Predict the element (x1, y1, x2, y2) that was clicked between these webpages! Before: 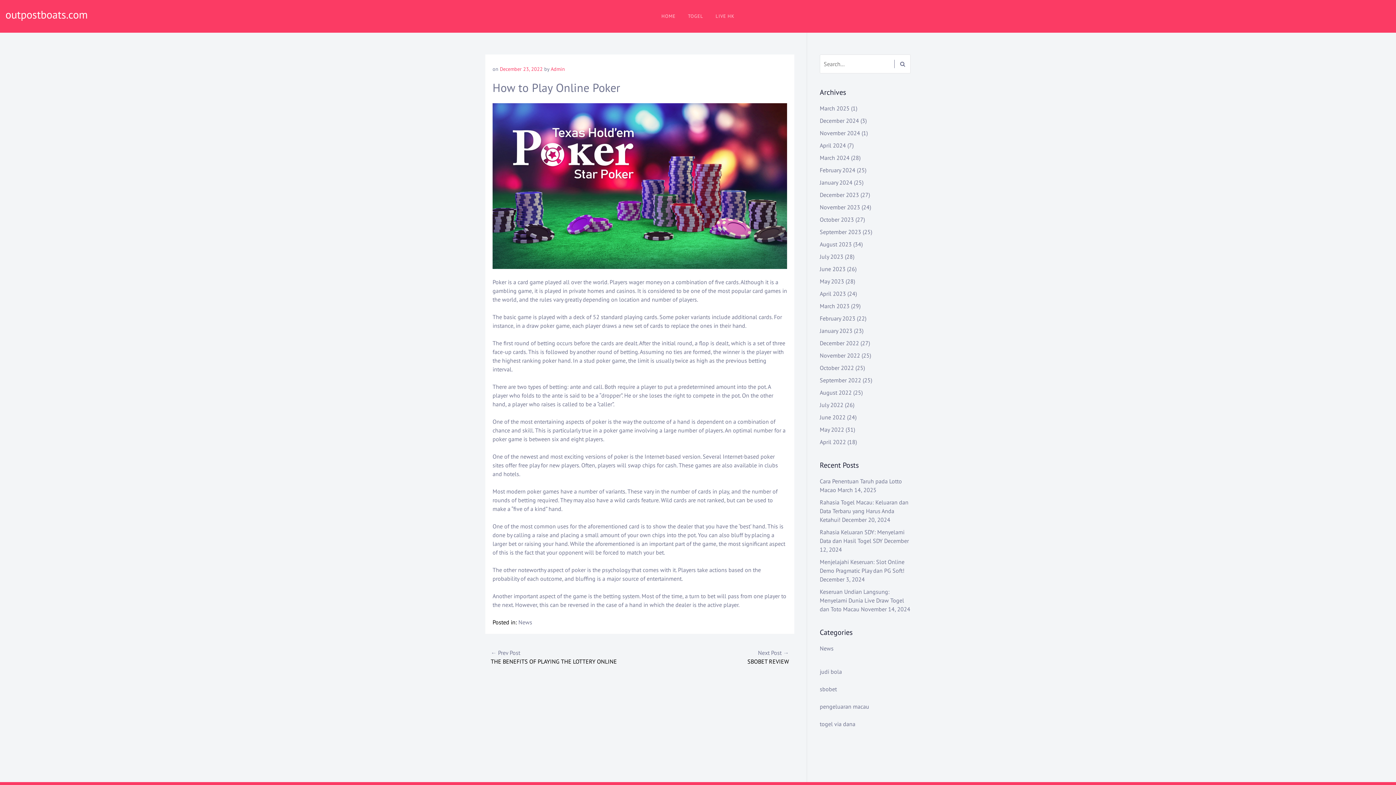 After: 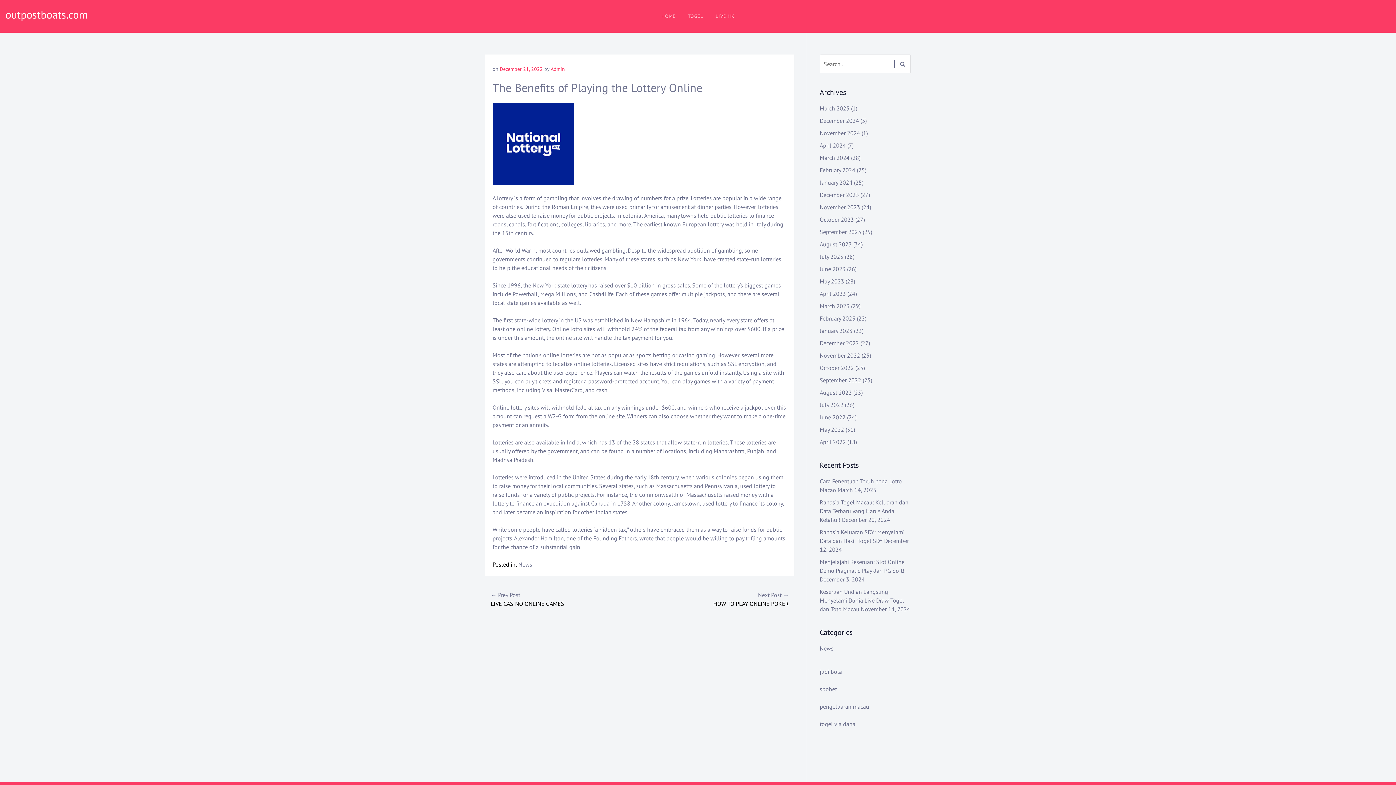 Action: bbox: (490, 648, 640, 665) label: ← Prev Post
THE BENEFITS OF PLAYING THE LOTTERY ONLINE